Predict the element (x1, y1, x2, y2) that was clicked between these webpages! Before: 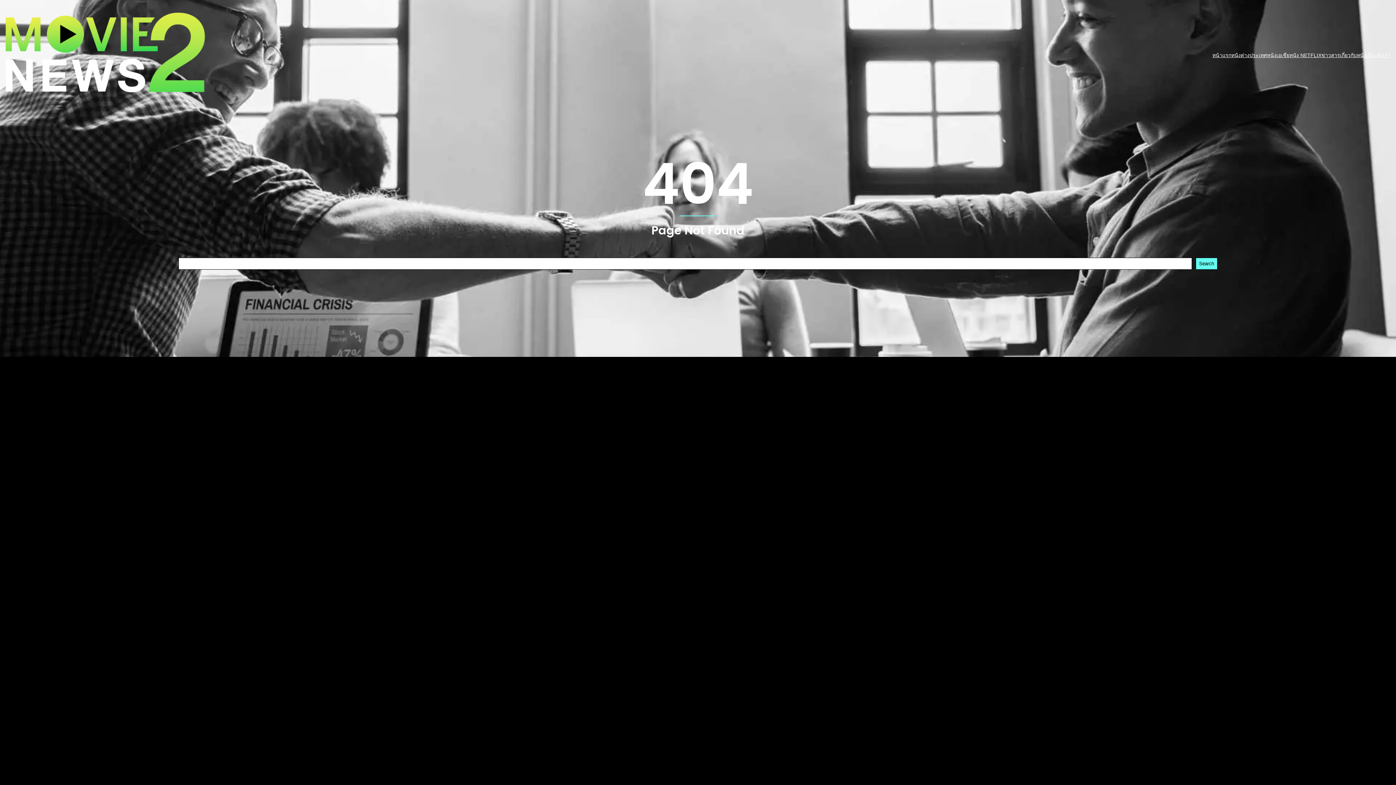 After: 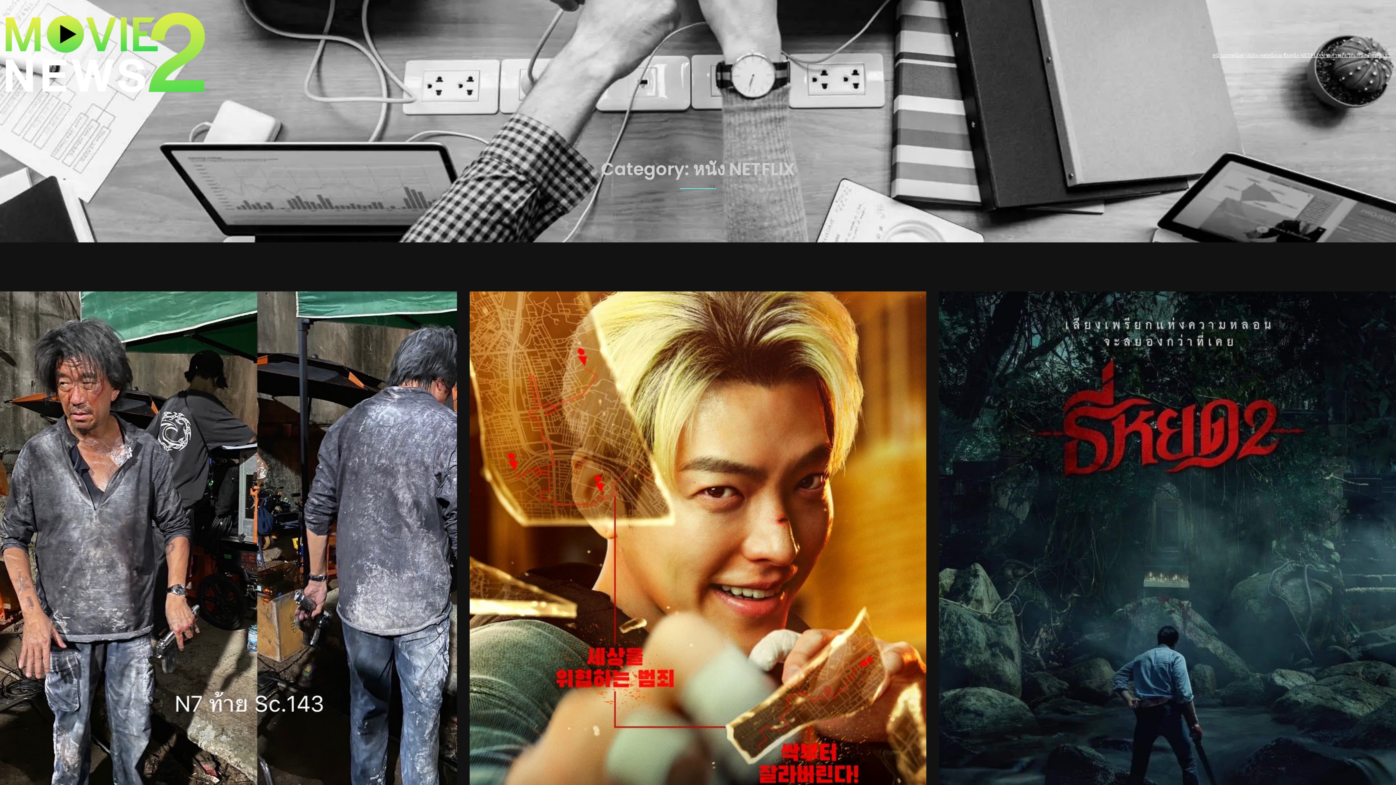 Action: bbox: (1289, 51, 1321, 59) label: หนัง NETFLIX